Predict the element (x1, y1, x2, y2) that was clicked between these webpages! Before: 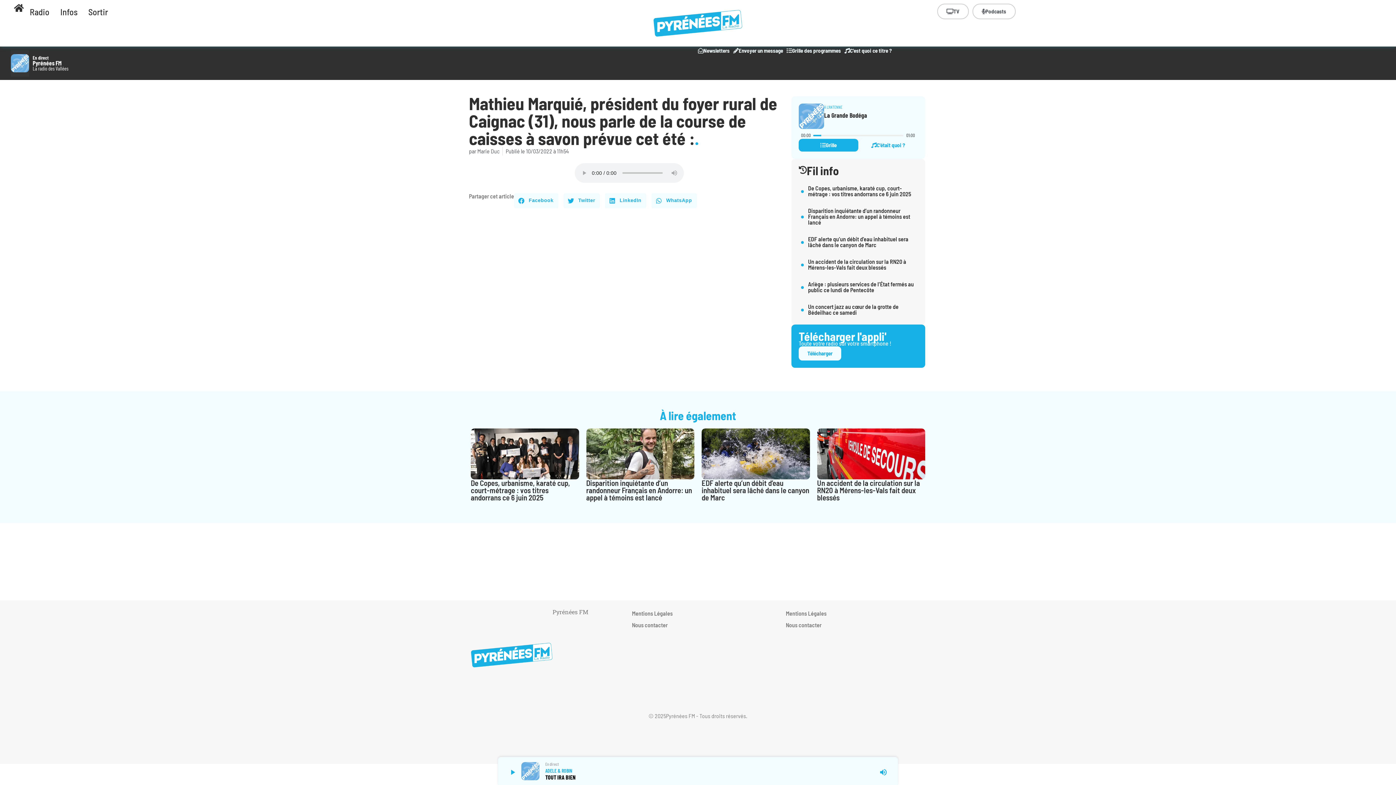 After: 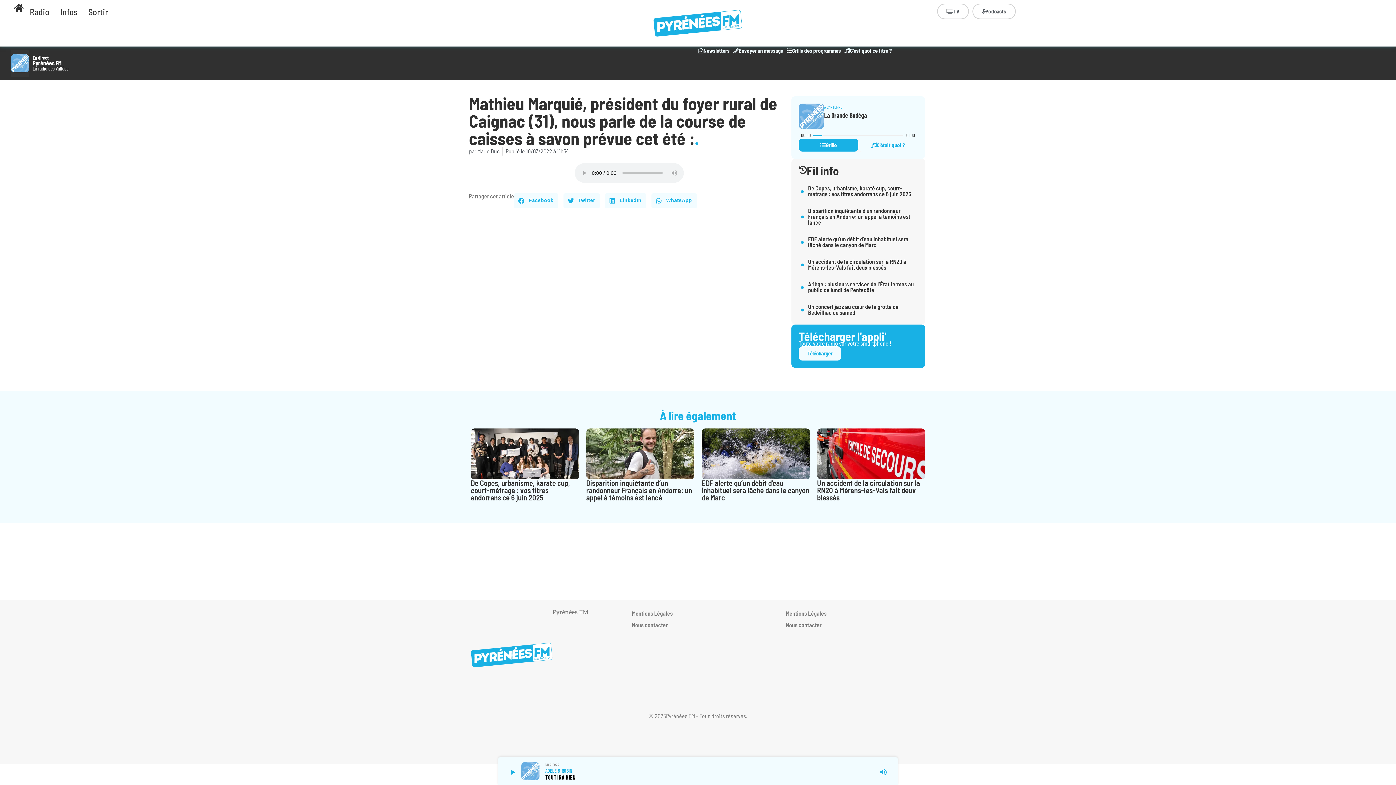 Action: bbox: (937, 3, 968, 19) label: TV